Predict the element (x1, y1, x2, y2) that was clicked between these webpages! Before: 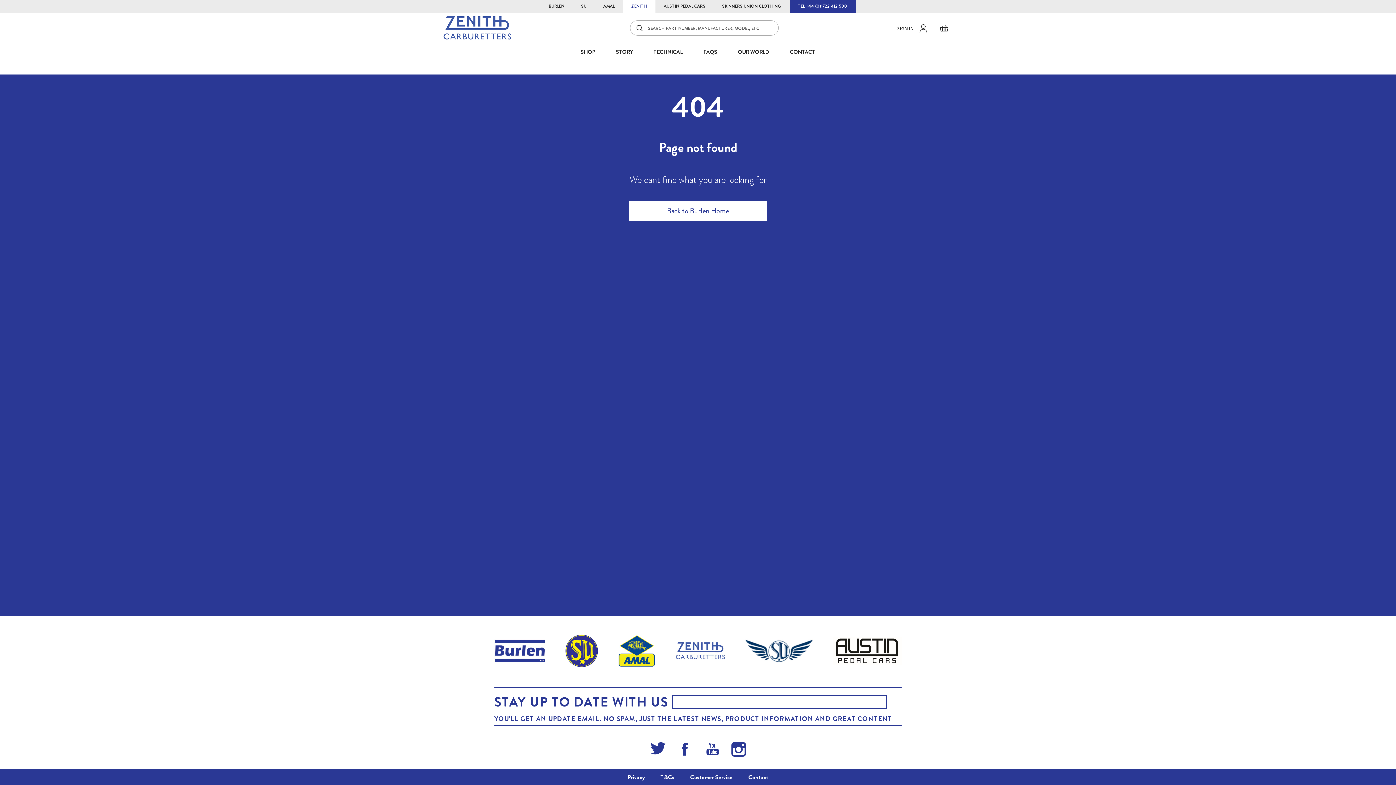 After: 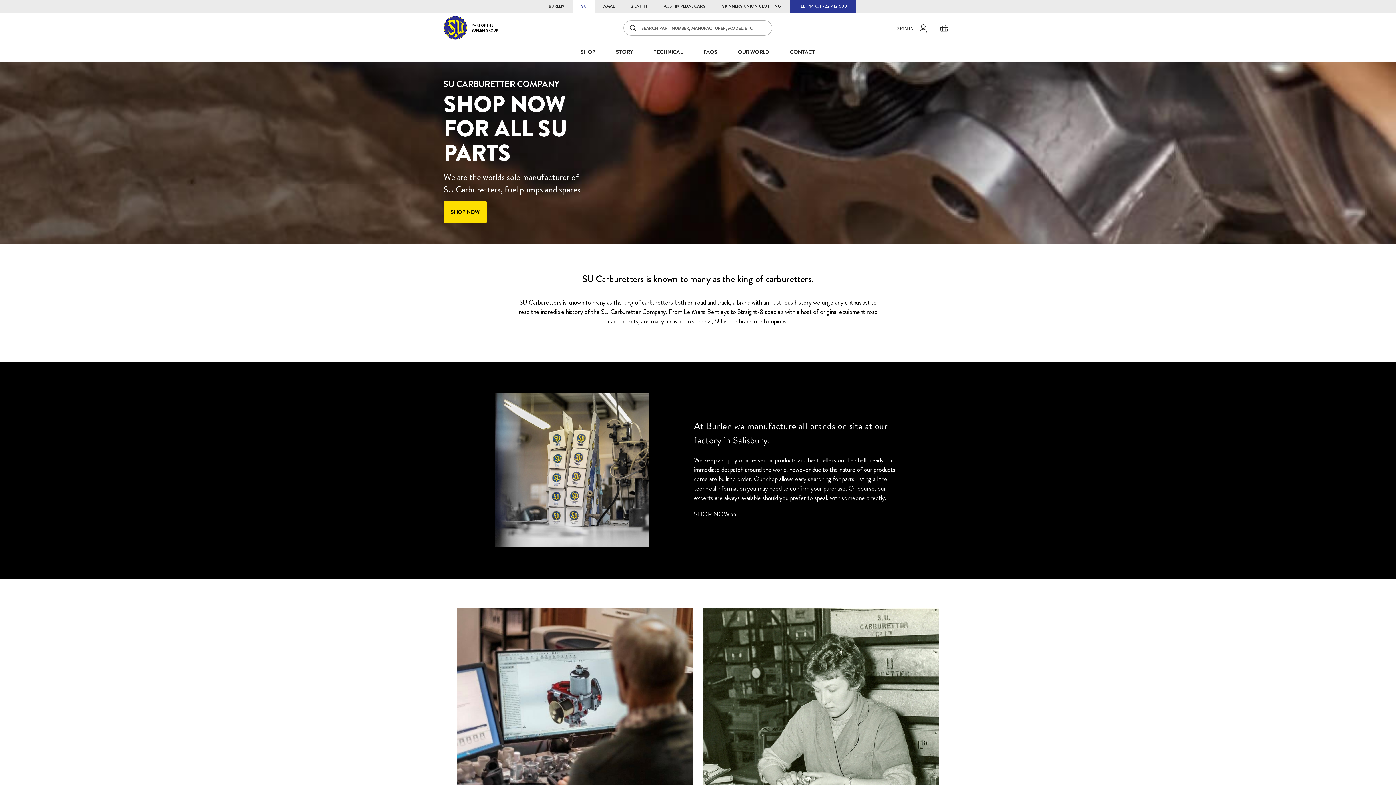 Action: bbox: (572, 0, 595, 12) label: SU